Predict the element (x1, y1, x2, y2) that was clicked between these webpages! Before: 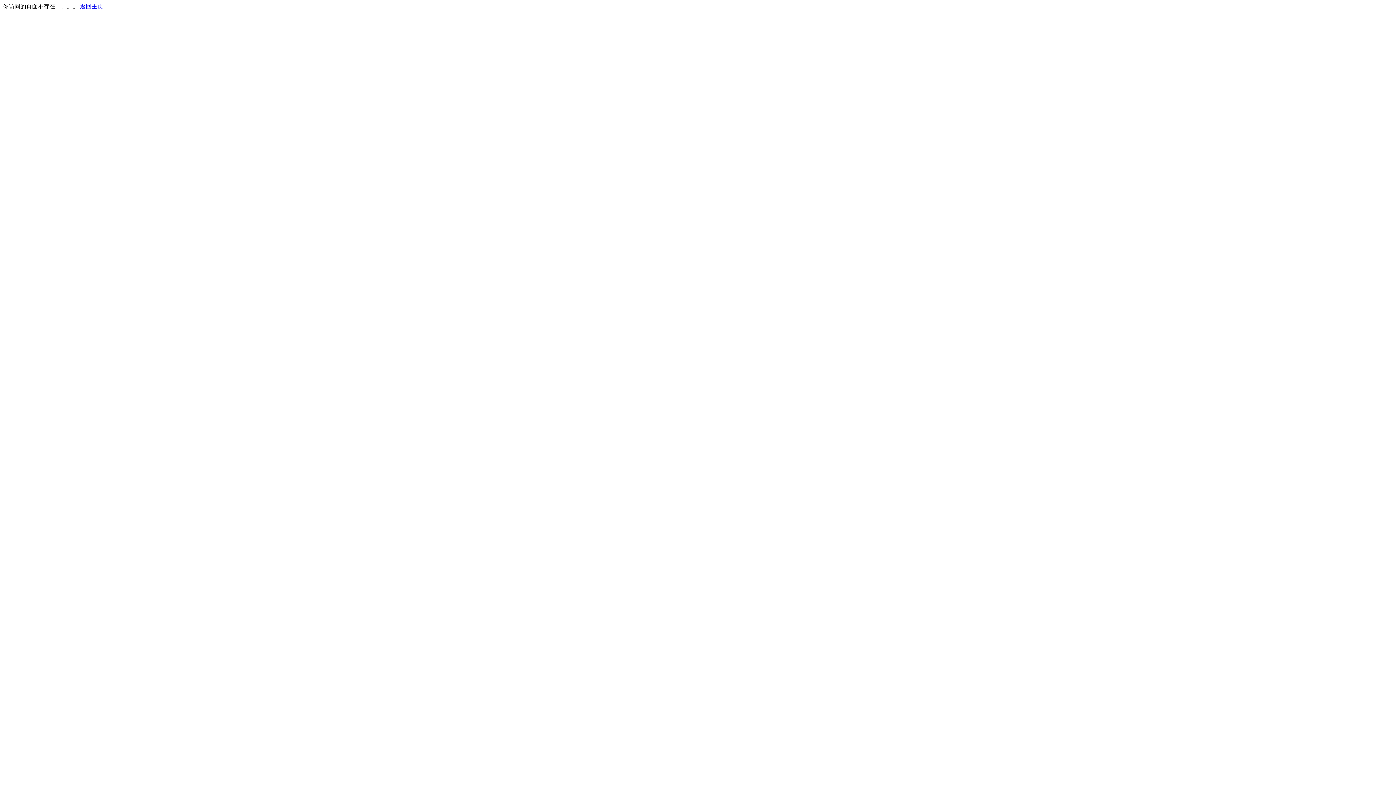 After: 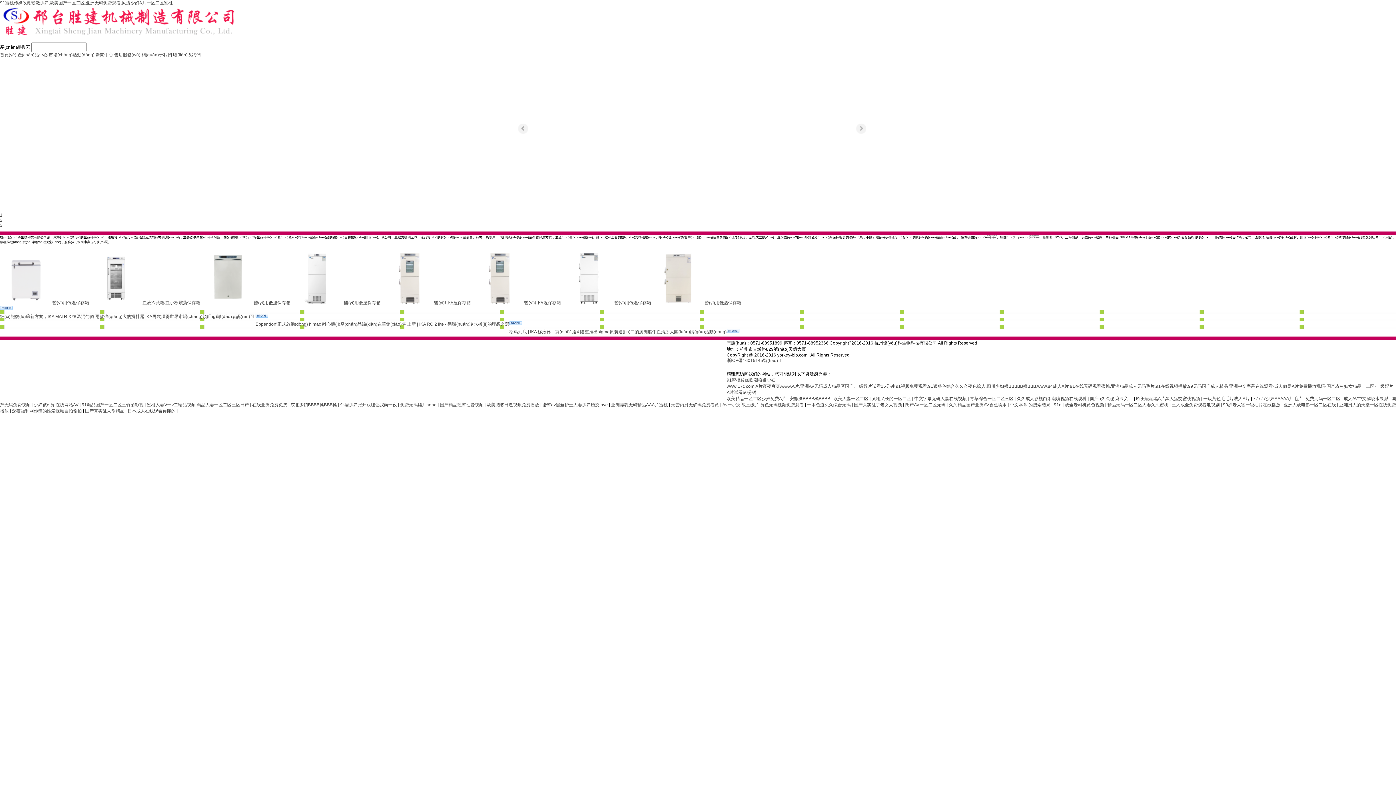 Action: bbox: (80, 3, 103, 9) label: 返回主页